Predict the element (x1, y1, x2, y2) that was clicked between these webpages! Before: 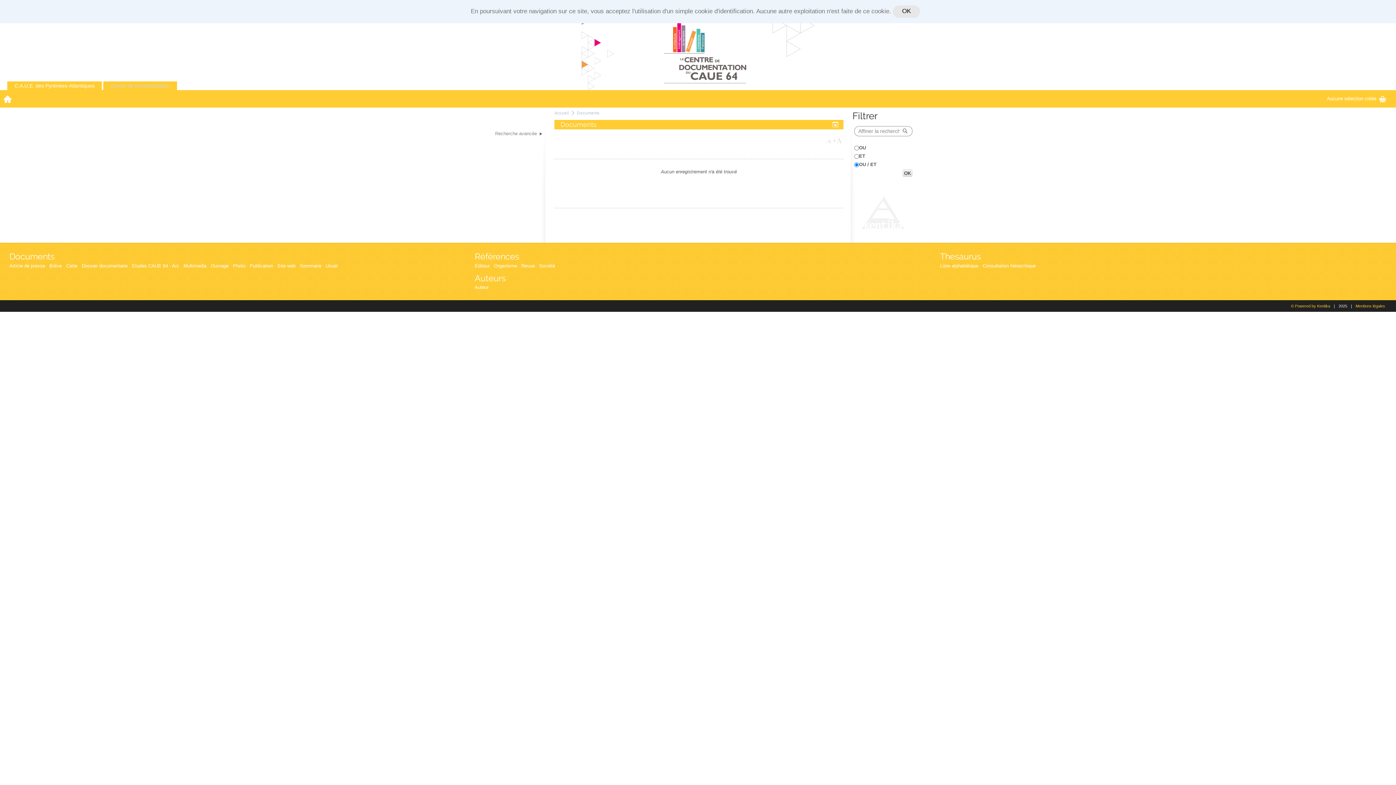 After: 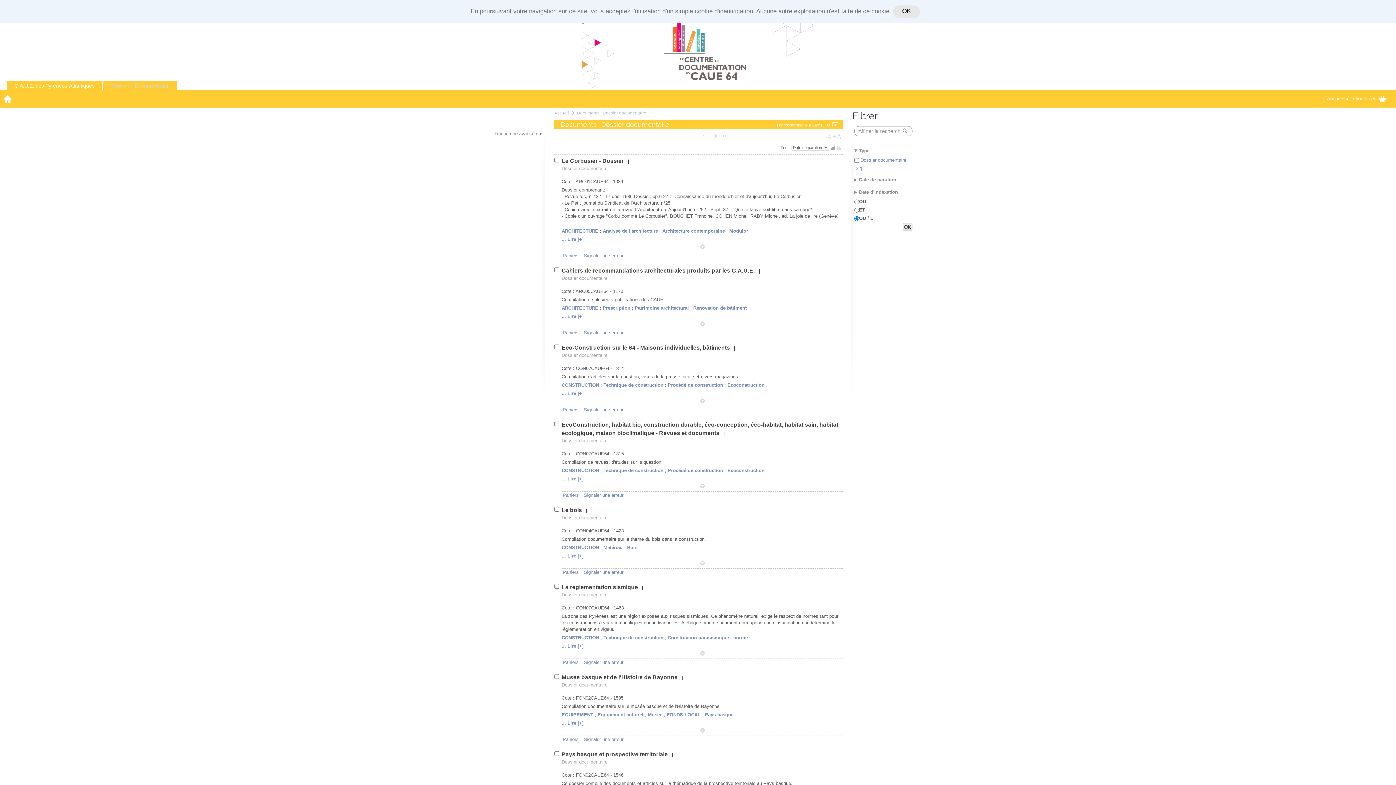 Action: bbox: (81, 263, 127, 268) label: Dossier documentaire